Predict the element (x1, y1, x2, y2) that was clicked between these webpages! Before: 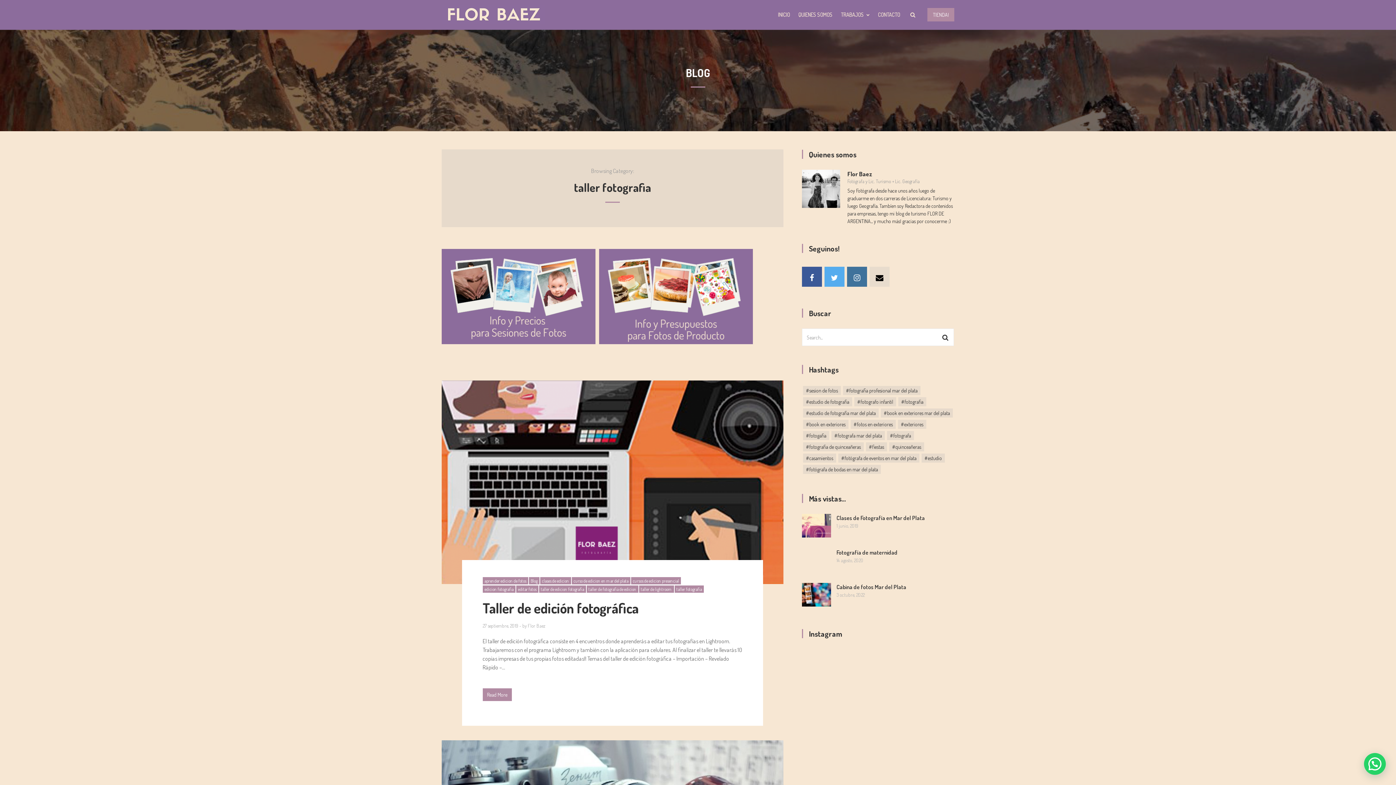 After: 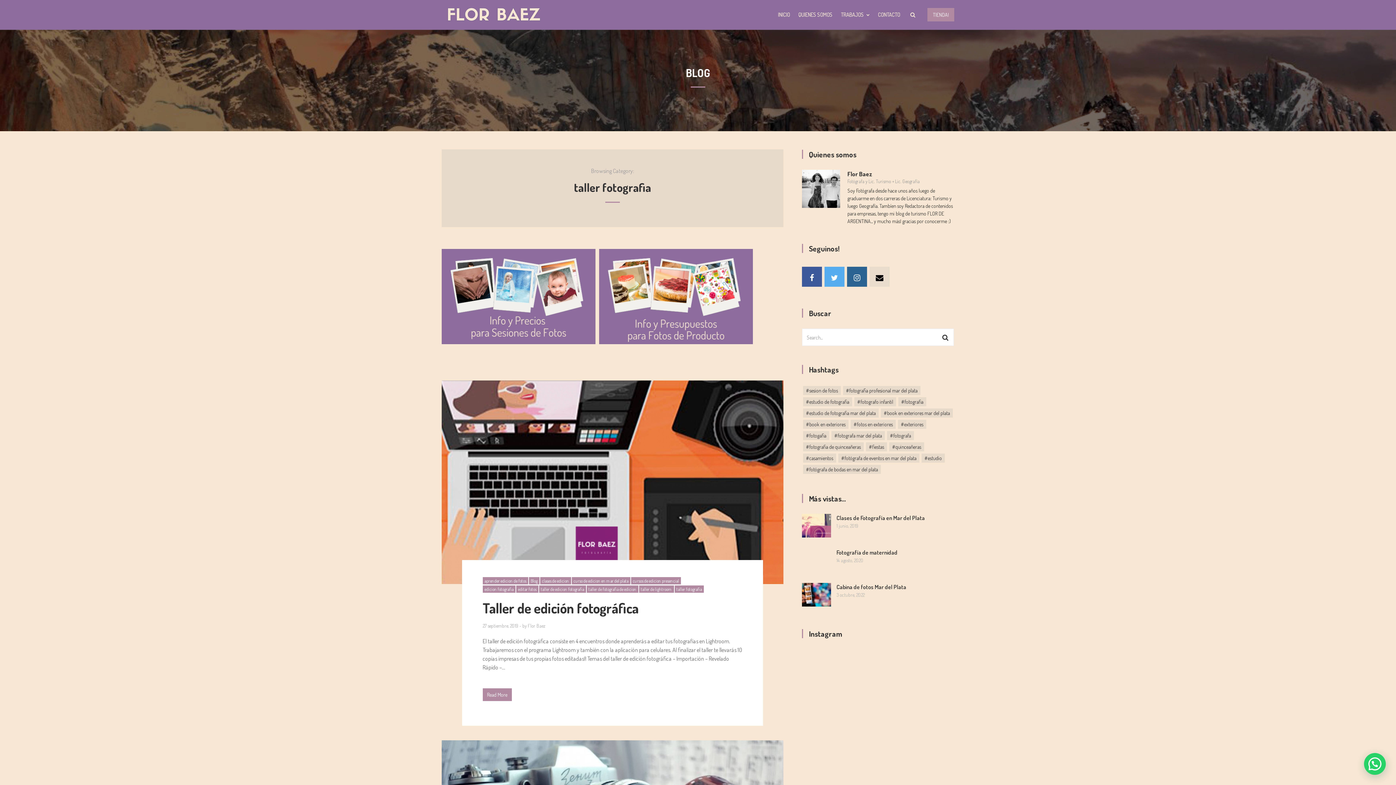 Action: bbox: (847, 266, 867, 286)